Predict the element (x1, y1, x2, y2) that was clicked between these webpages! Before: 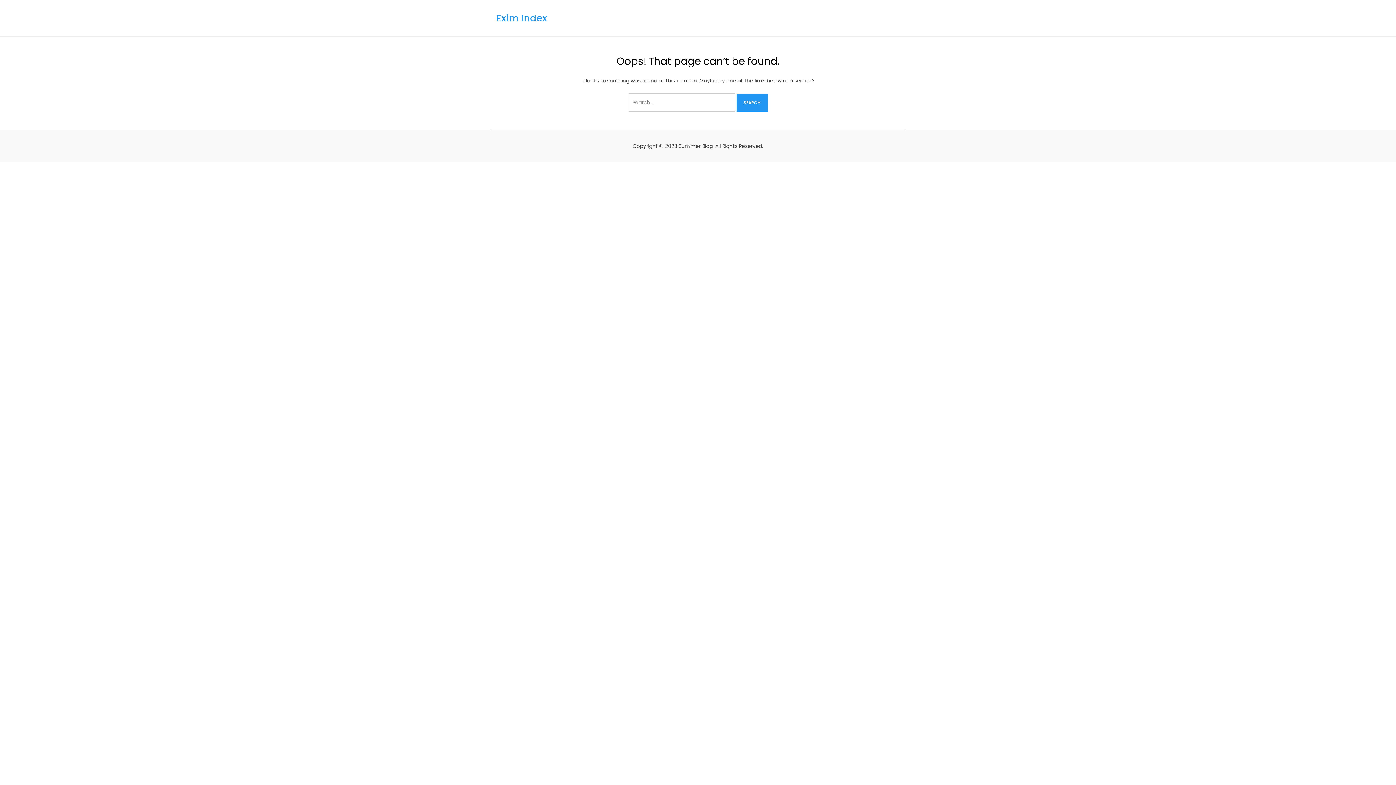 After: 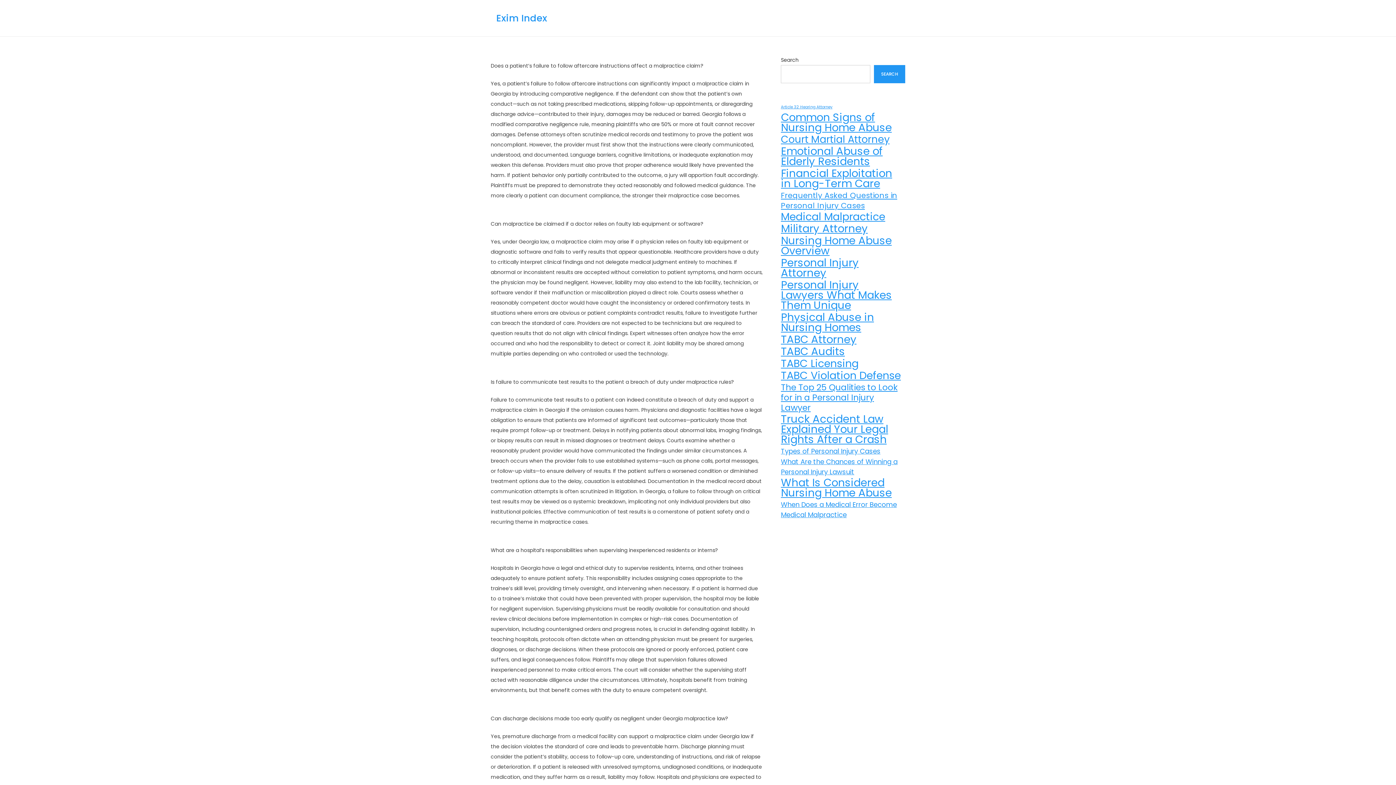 Action: label: Exim Index bbox: (496, 11, 547, 24)